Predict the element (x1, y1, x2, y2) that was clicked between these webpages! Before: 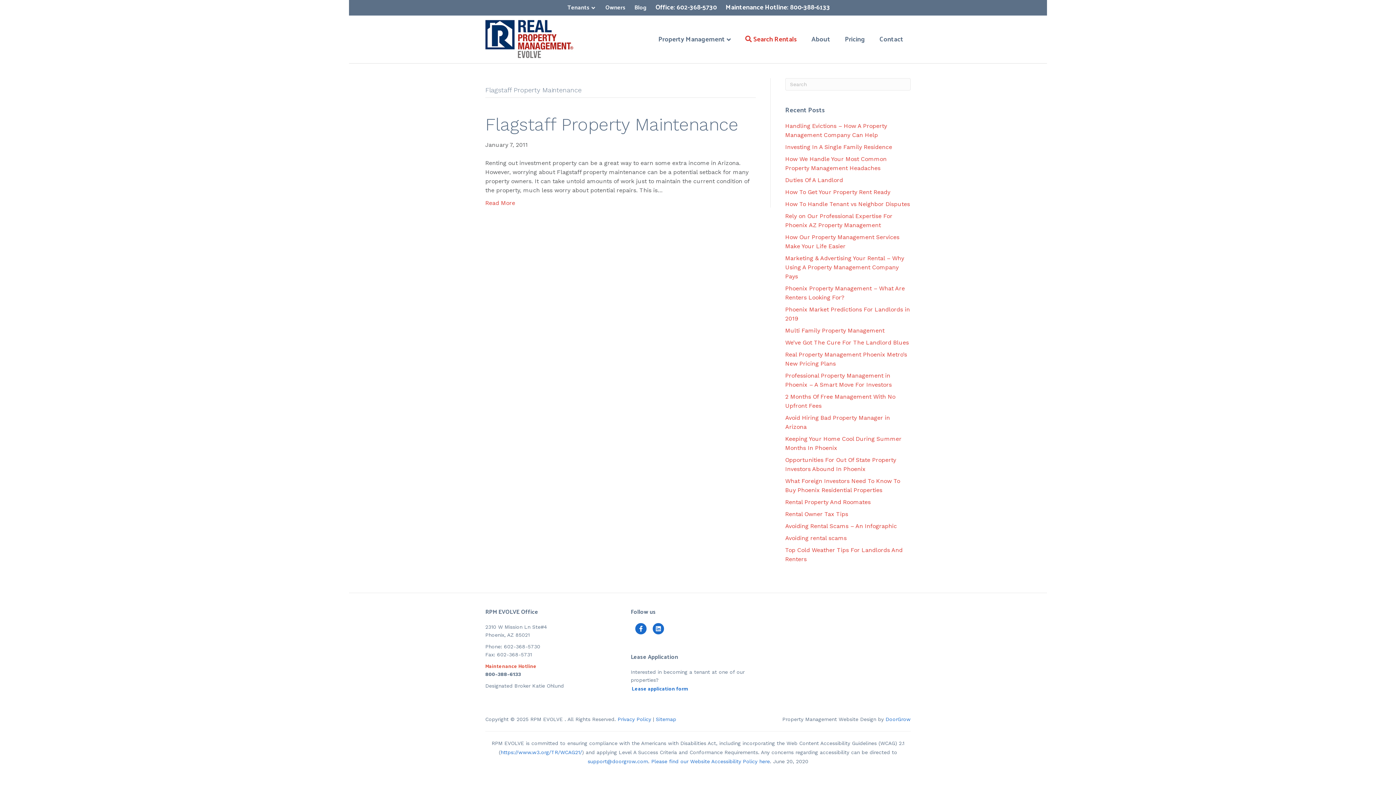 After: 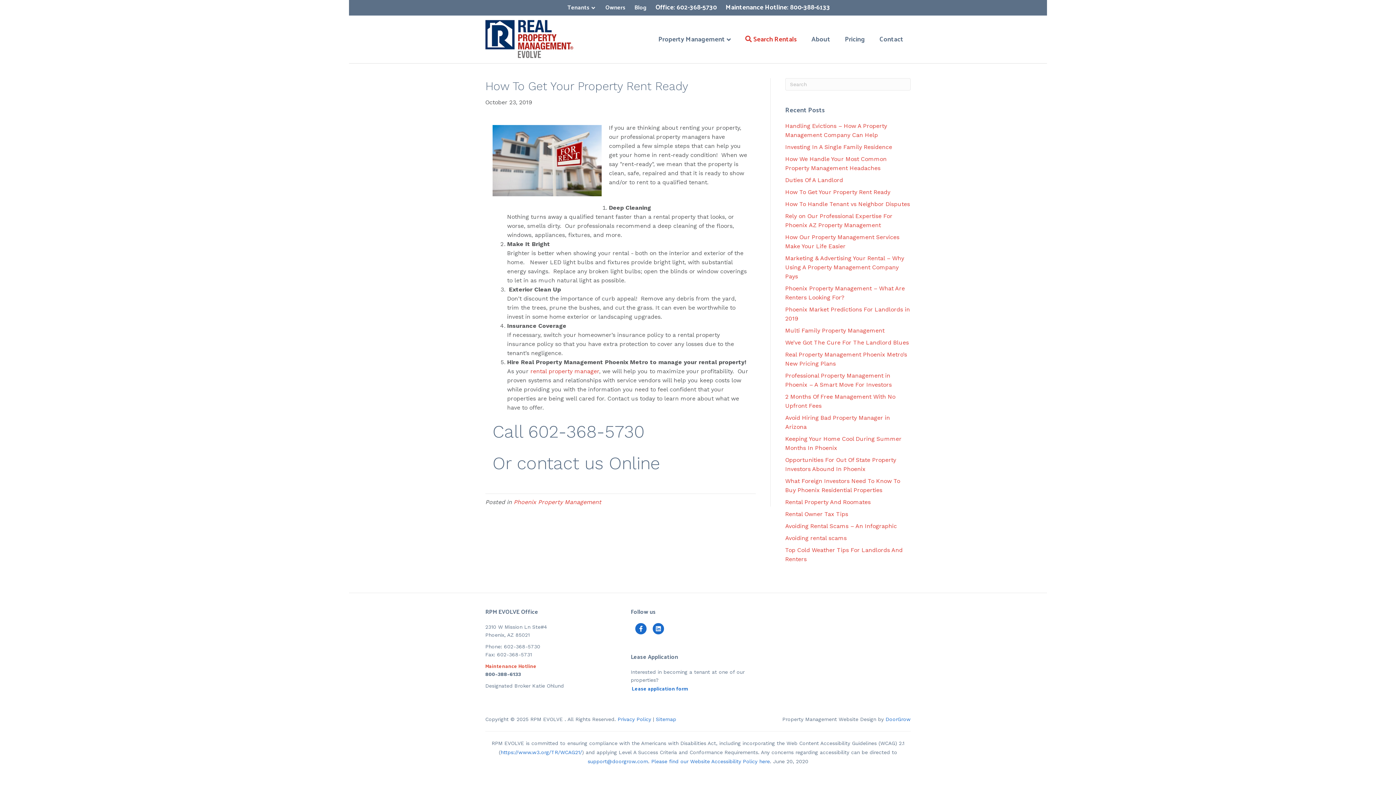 Action: label: How To Get Your Property Rent Ready bbox: (785, 188, 890, 195)